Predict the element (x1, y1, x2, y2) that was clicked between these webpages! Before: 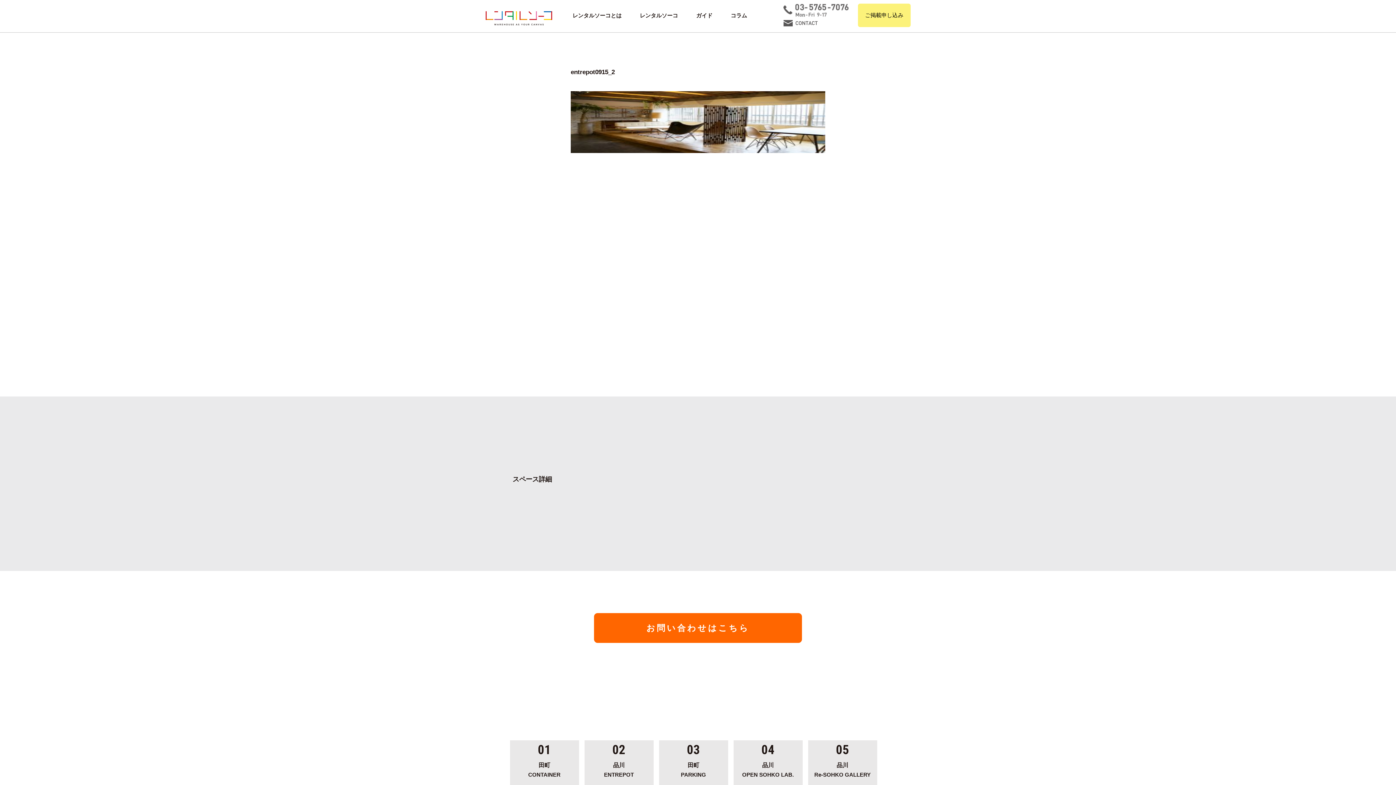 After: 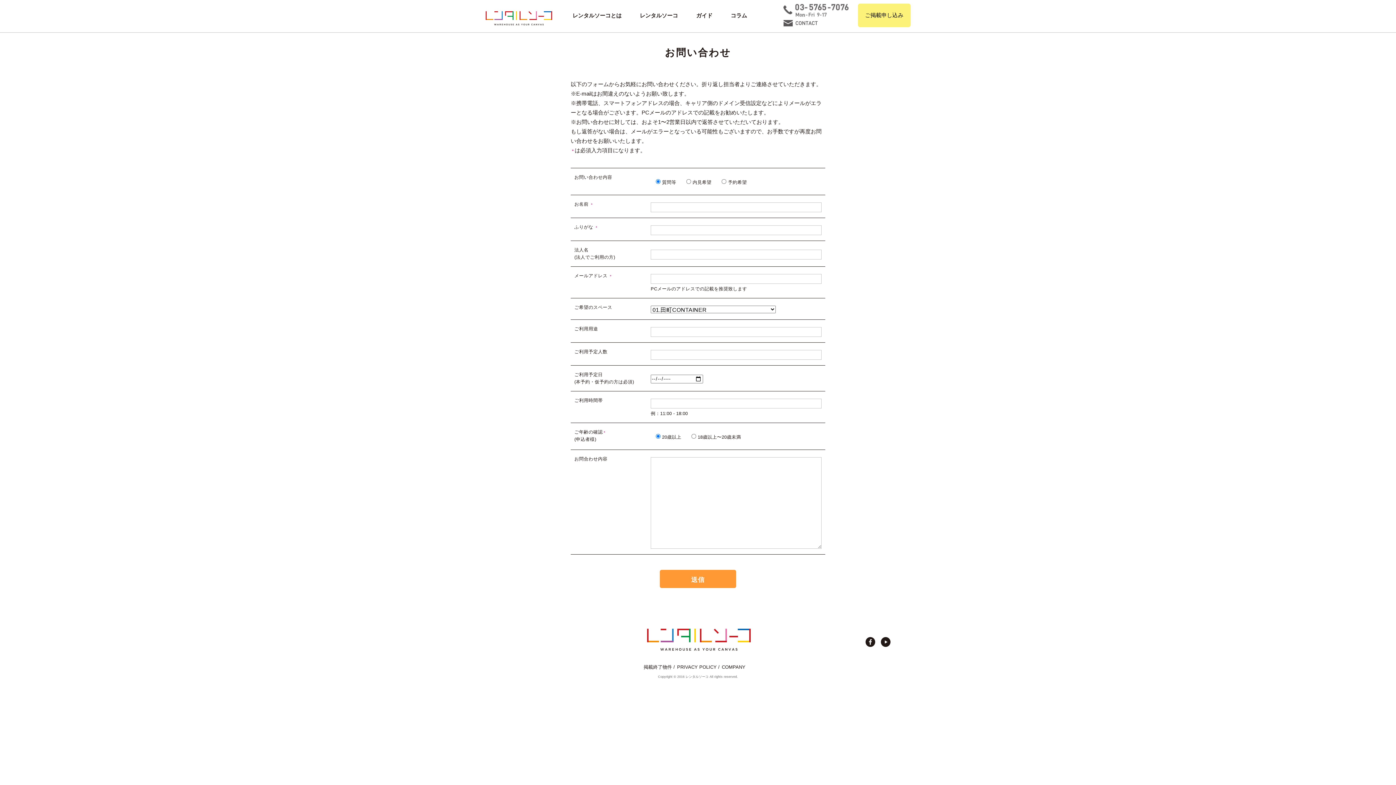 Action: label: お問い合わせはこちら bbox: (594, 613, 802, 643)